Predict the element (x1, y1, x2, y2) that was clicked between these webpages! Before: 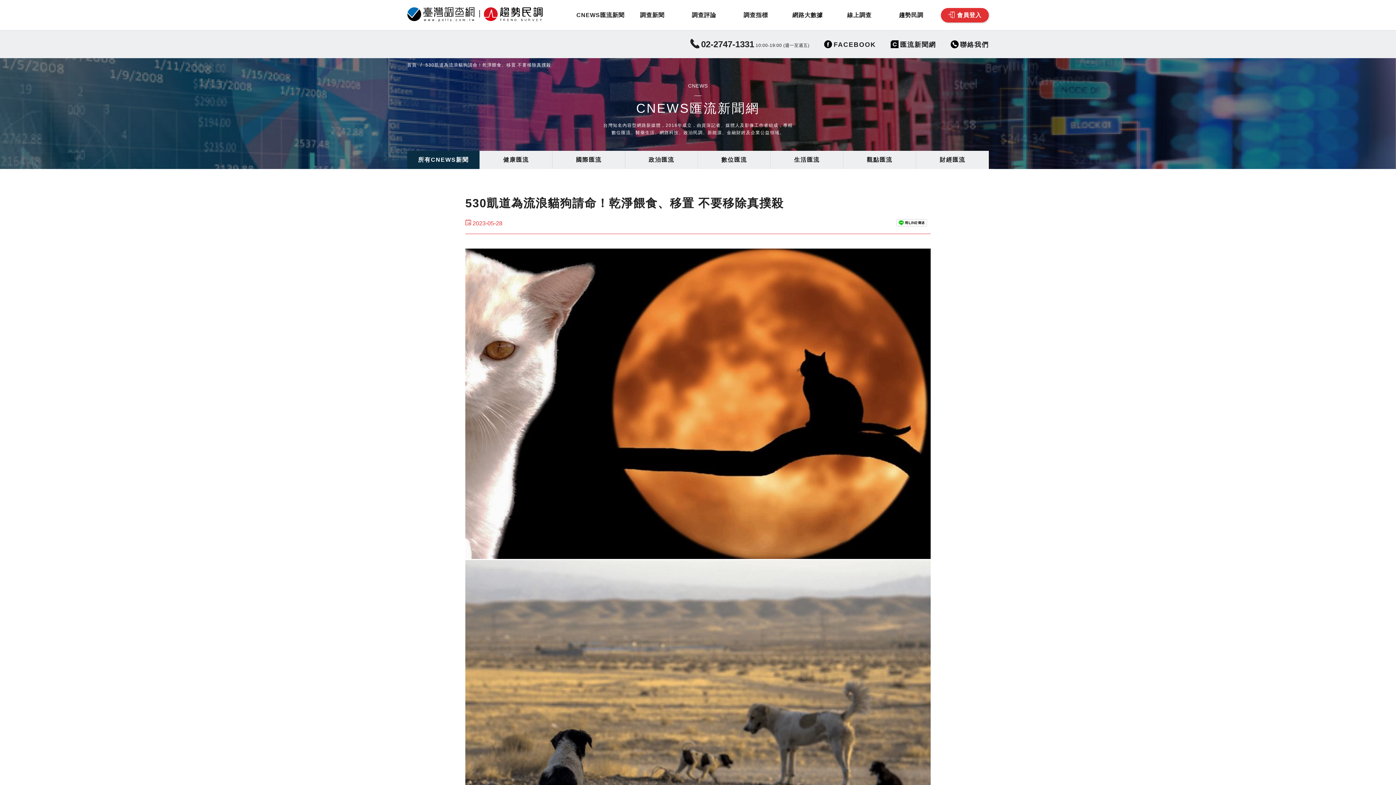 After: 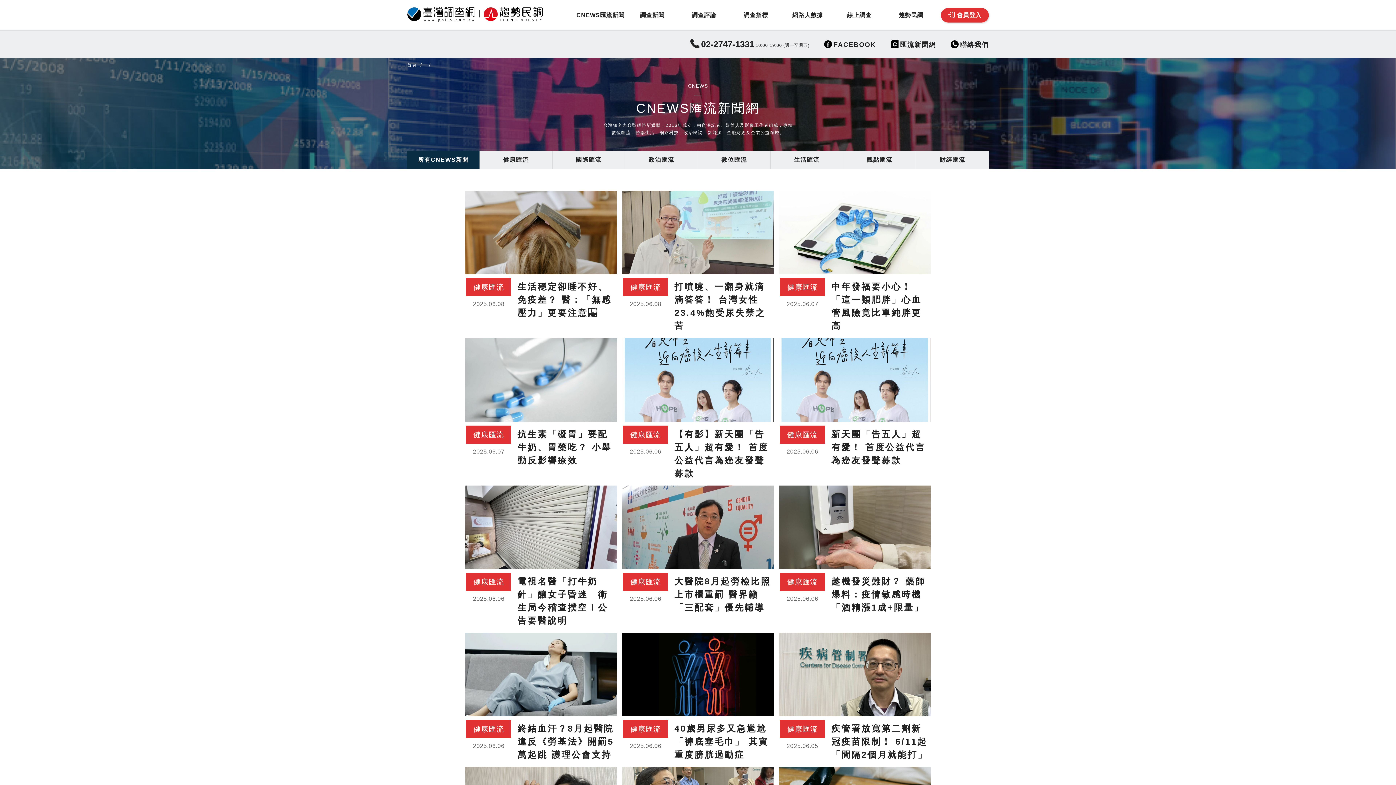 Action: bbox: (480, 150, 552, 169) label: 健康匯流